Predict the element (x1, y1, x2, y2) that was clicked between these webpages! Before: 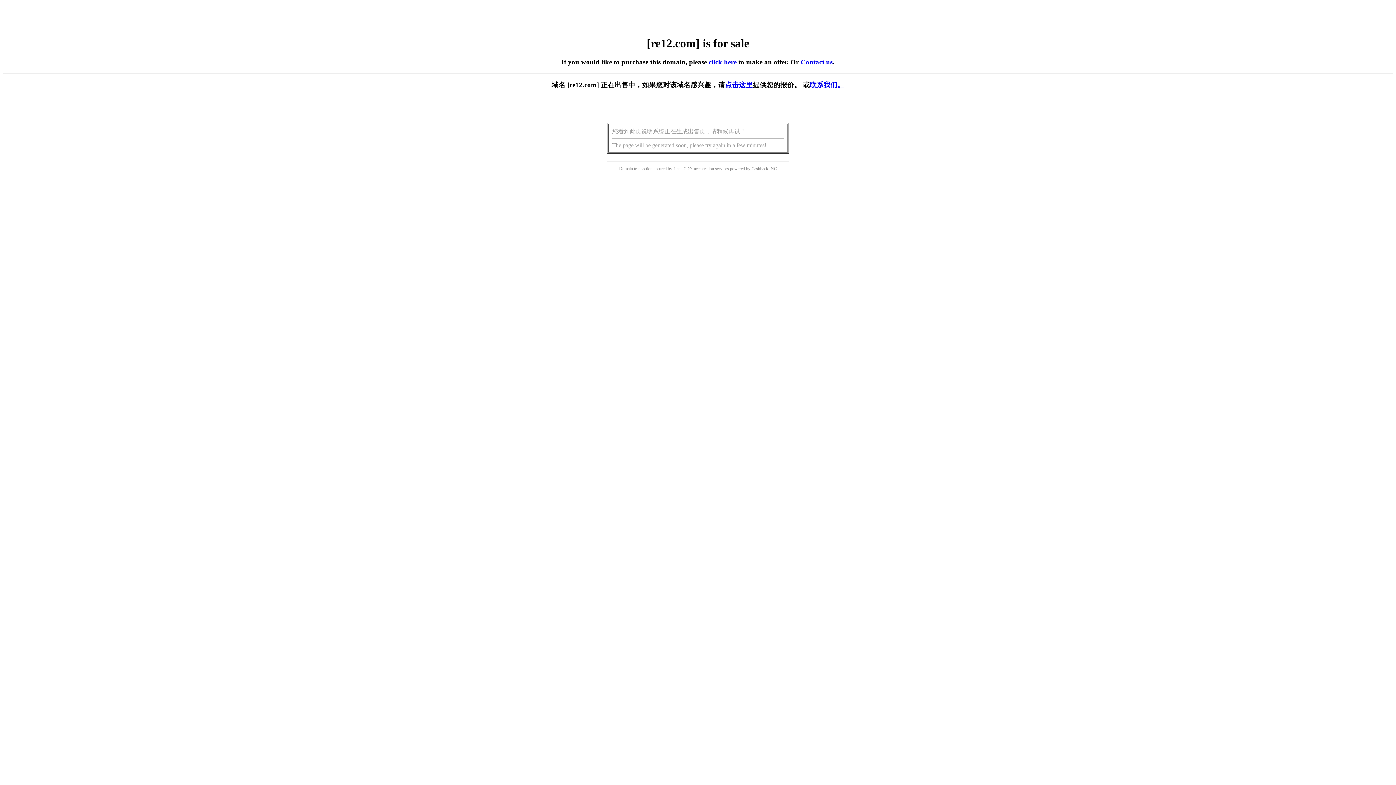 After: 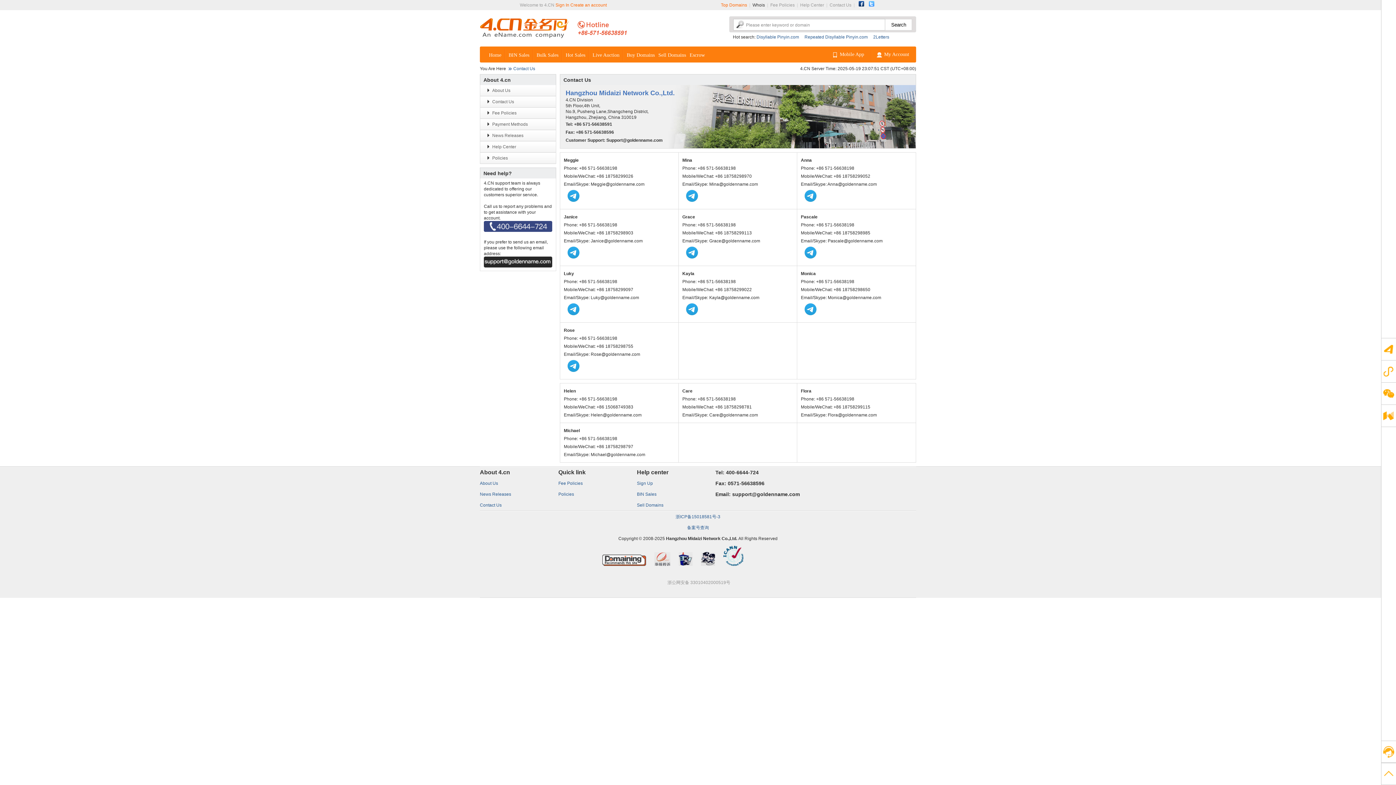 Action: bbox: (800, 58, 832, 65) label: Contact us